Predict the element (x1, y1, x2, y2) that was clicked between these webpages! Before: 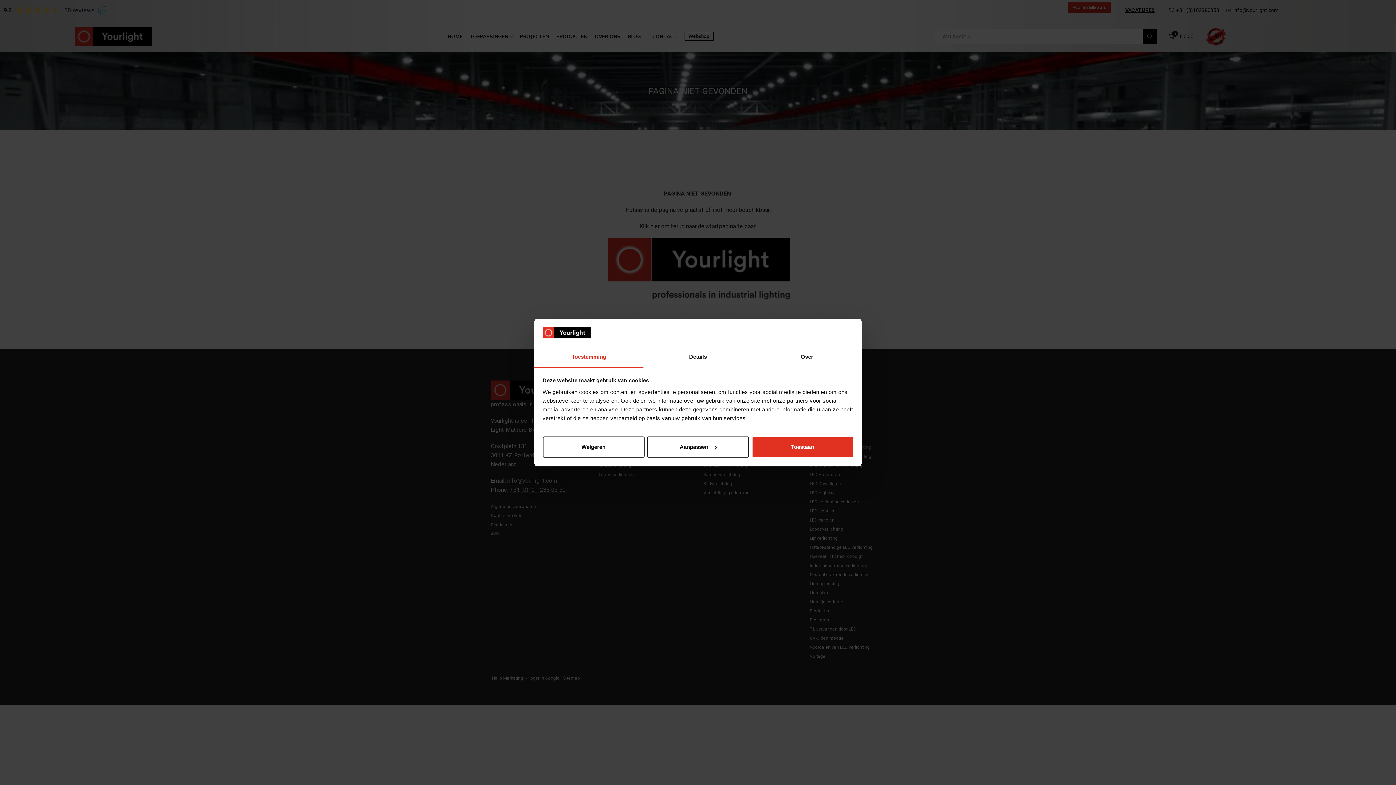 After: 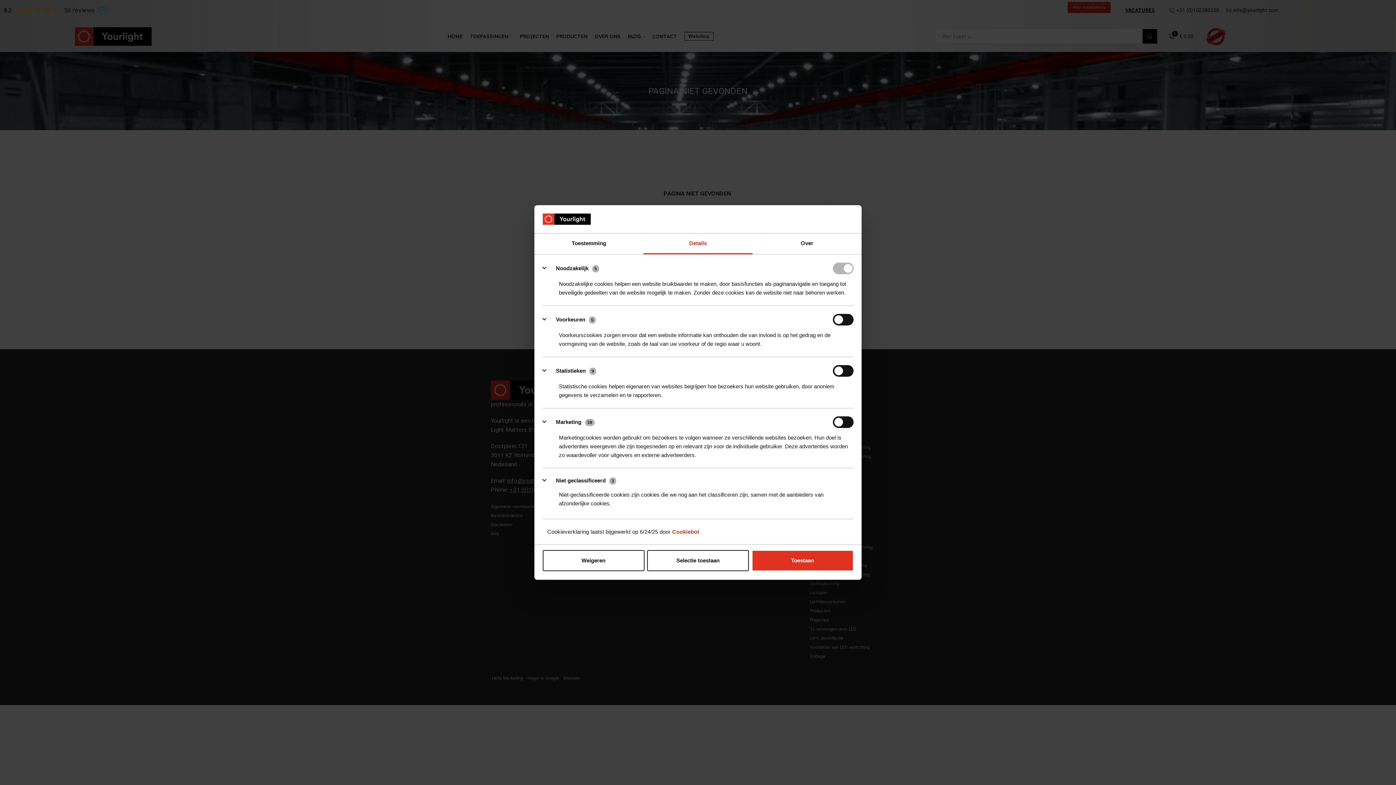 Action: label: Aanpassen bbox: (647, 436, 749, 457)